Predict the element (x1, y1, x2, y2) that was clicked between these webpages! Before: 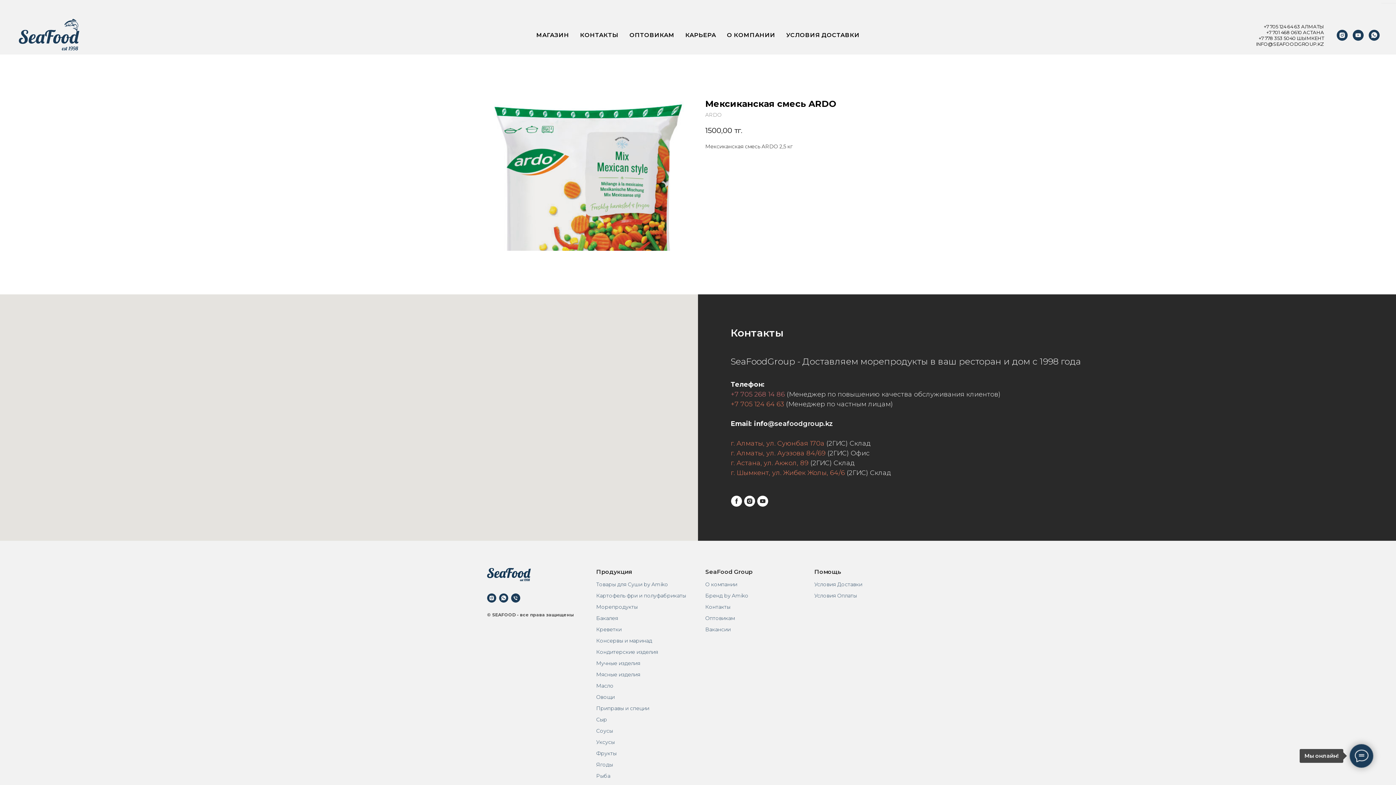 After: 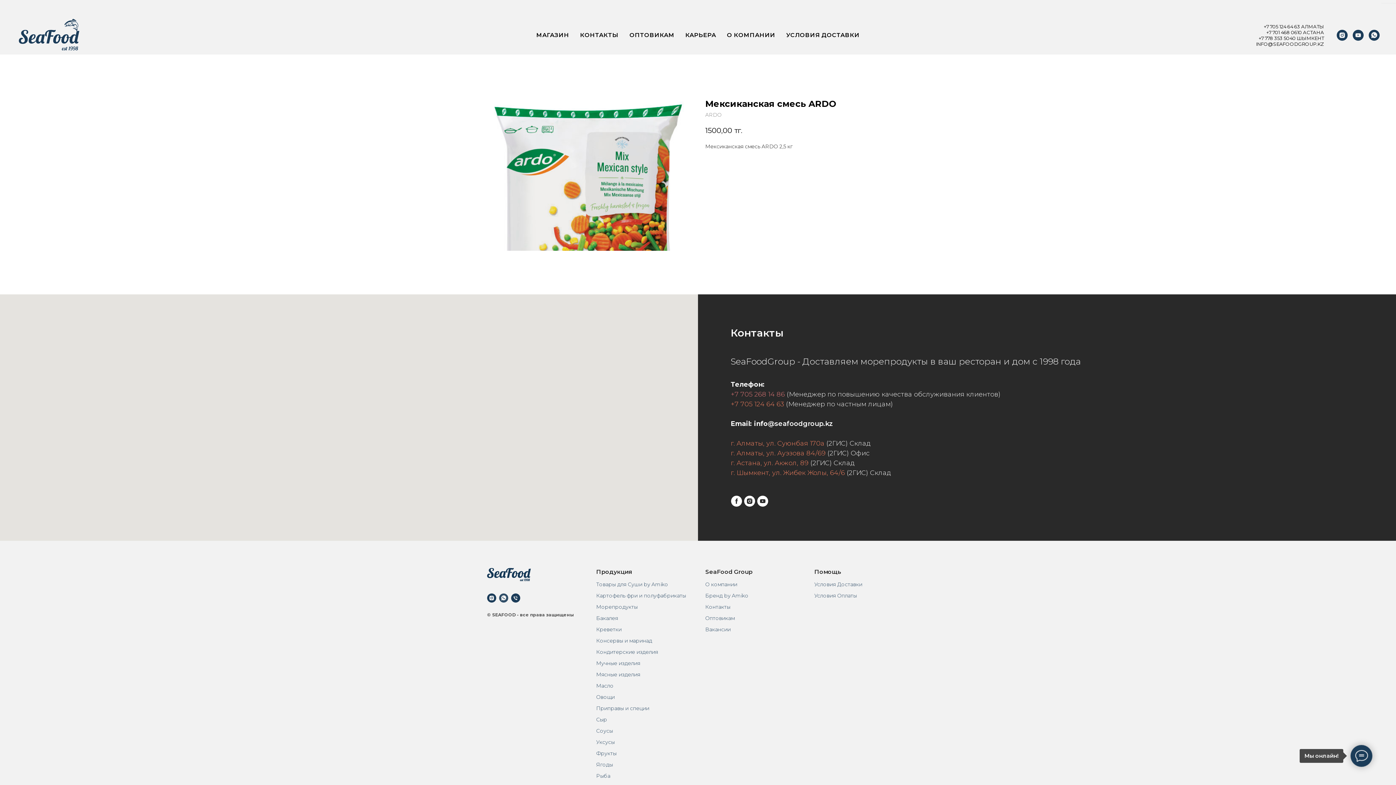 Action: label: whatsapp bbox: (499, 593, 508, 603)